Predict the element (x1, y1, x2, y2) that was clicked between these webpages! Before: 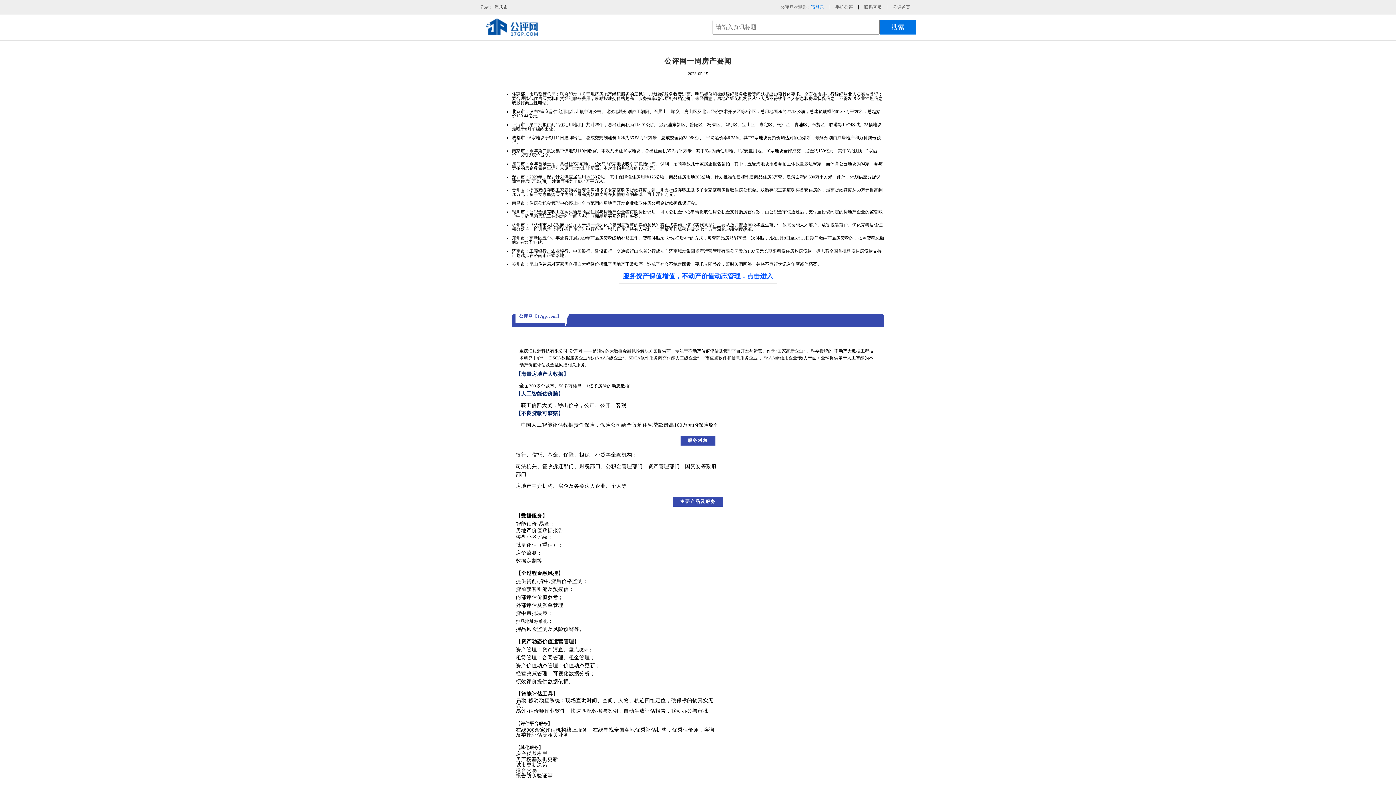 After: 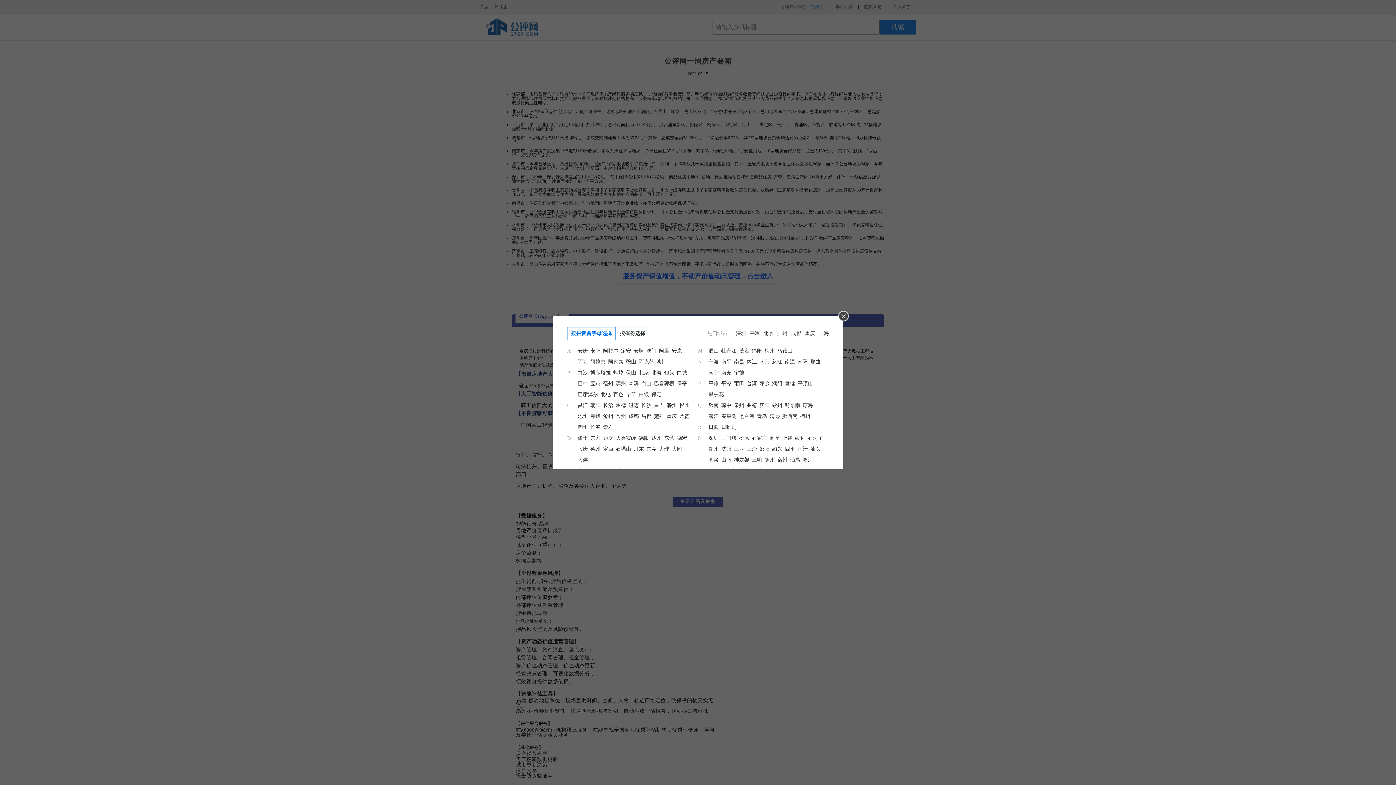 Action: bbox: (493, 0, 509, 14) label: 重庆市